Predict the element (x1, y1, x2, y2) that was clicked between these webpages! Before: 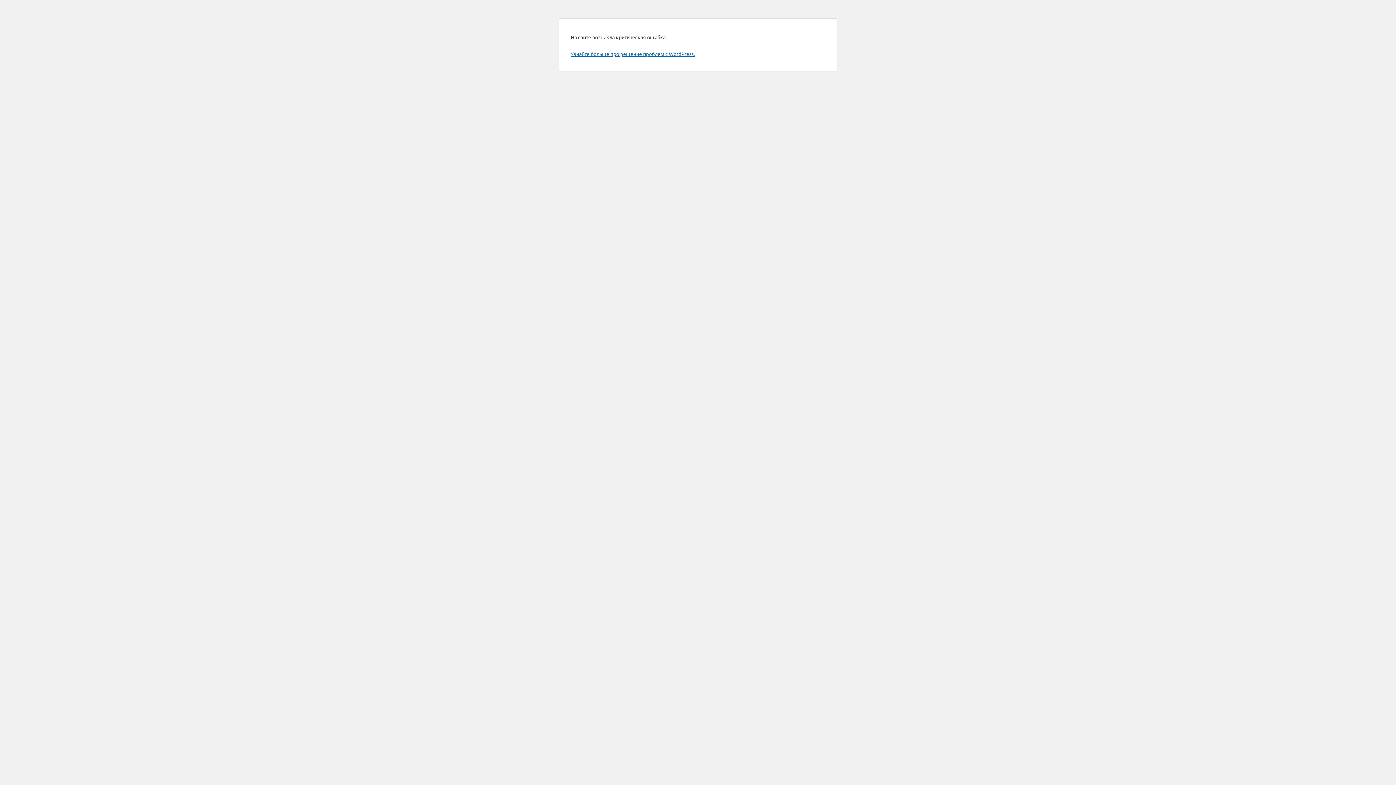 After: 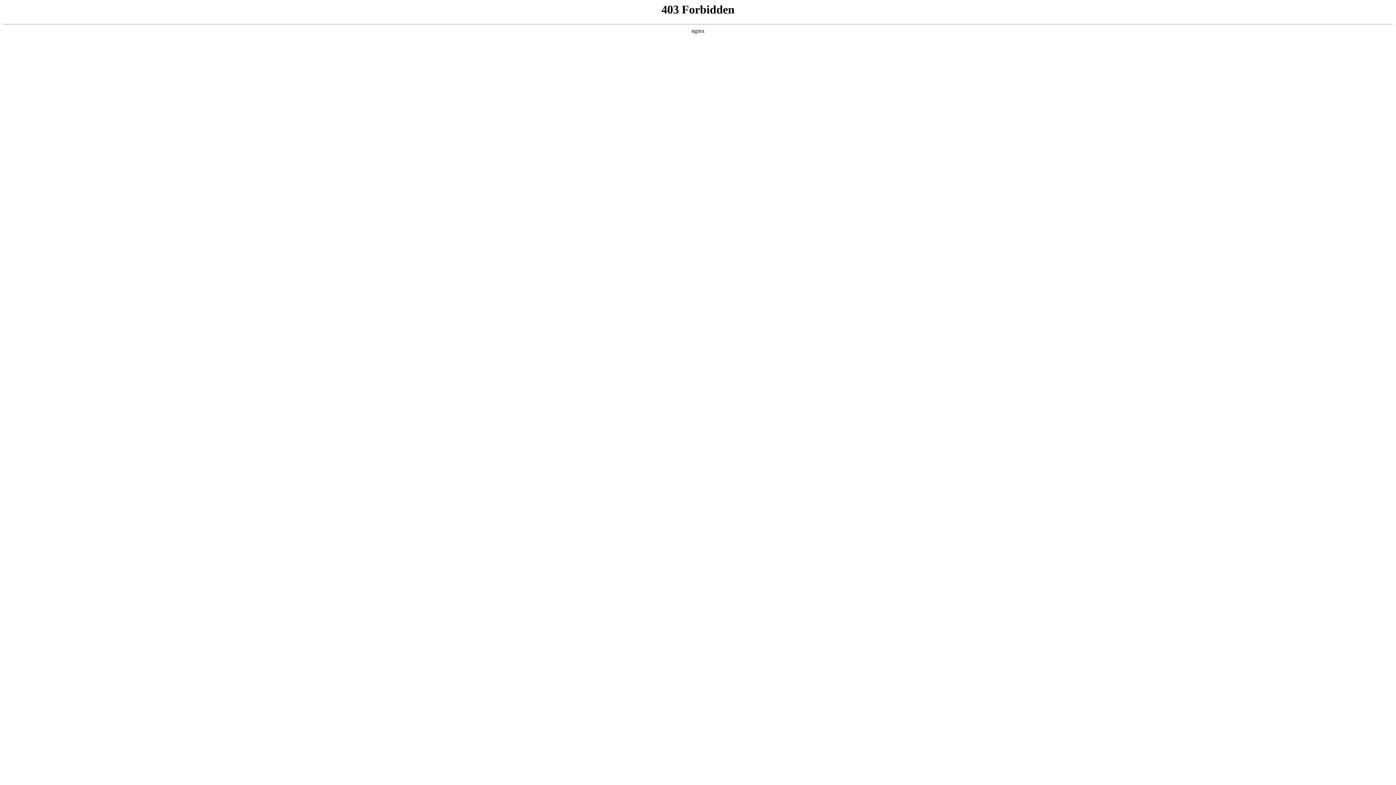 Action: bbox: (570, 50, 694, 57) label: Узнайте больше про решение проблем с WordPress.